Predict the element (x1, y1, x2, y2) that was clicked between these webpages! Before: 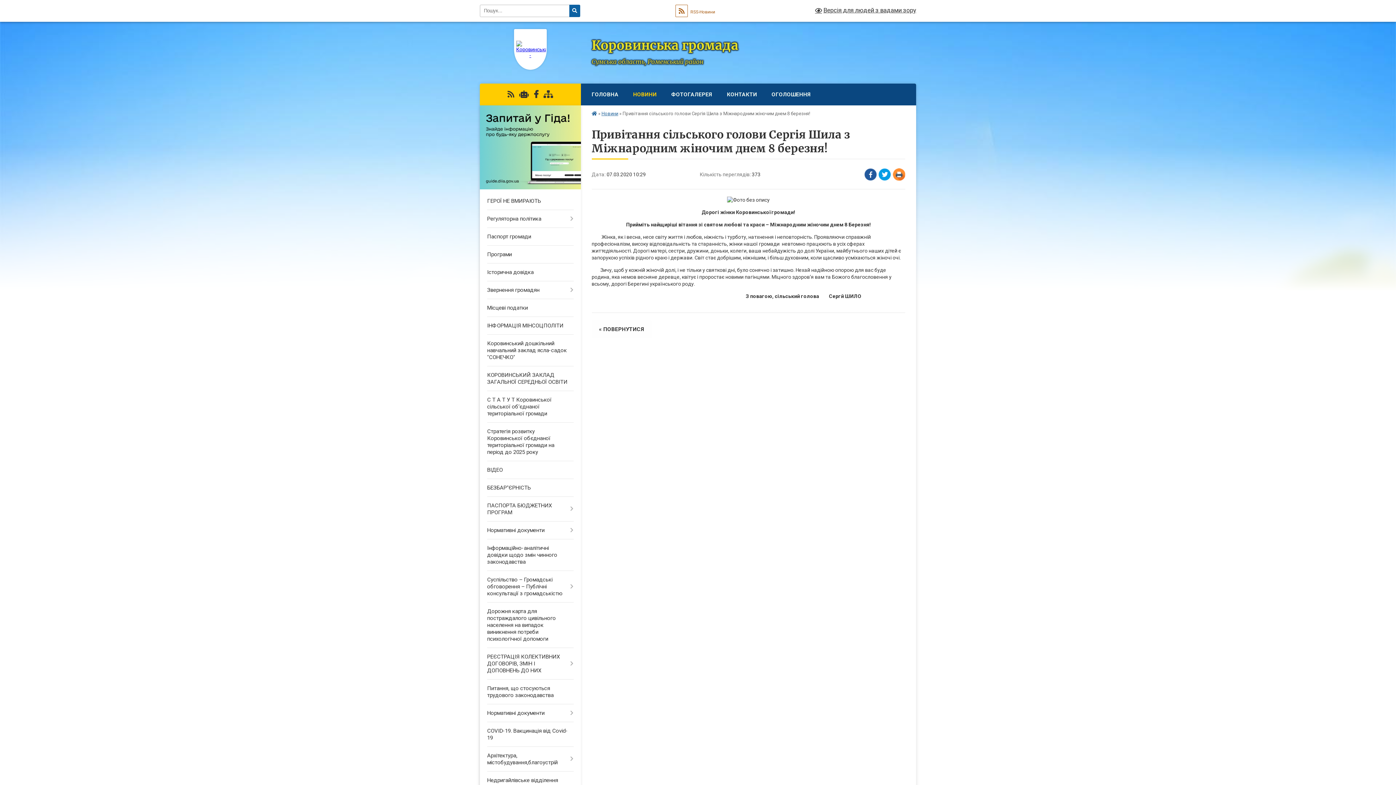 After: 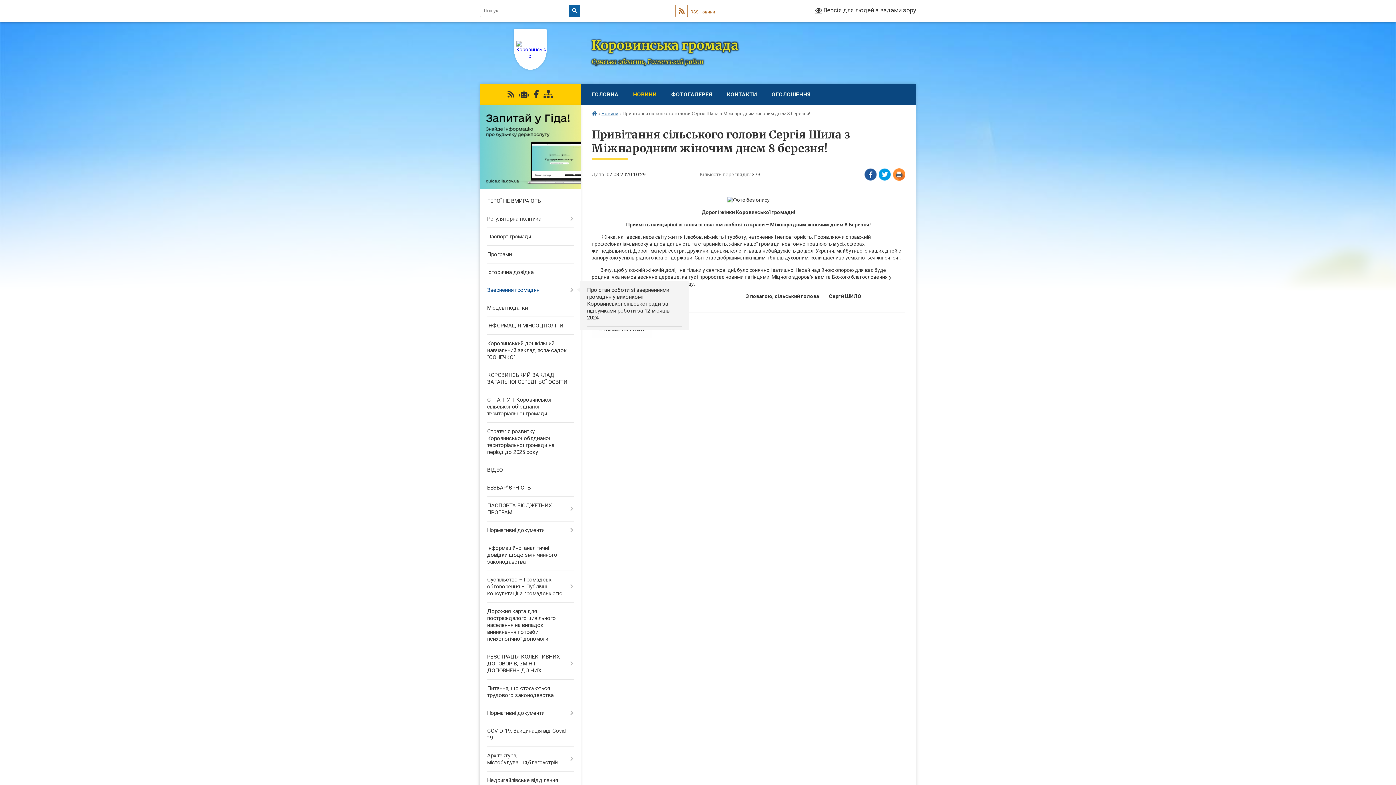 Action: label: Звернення громадян bbox: (480, 281, 580, 299)